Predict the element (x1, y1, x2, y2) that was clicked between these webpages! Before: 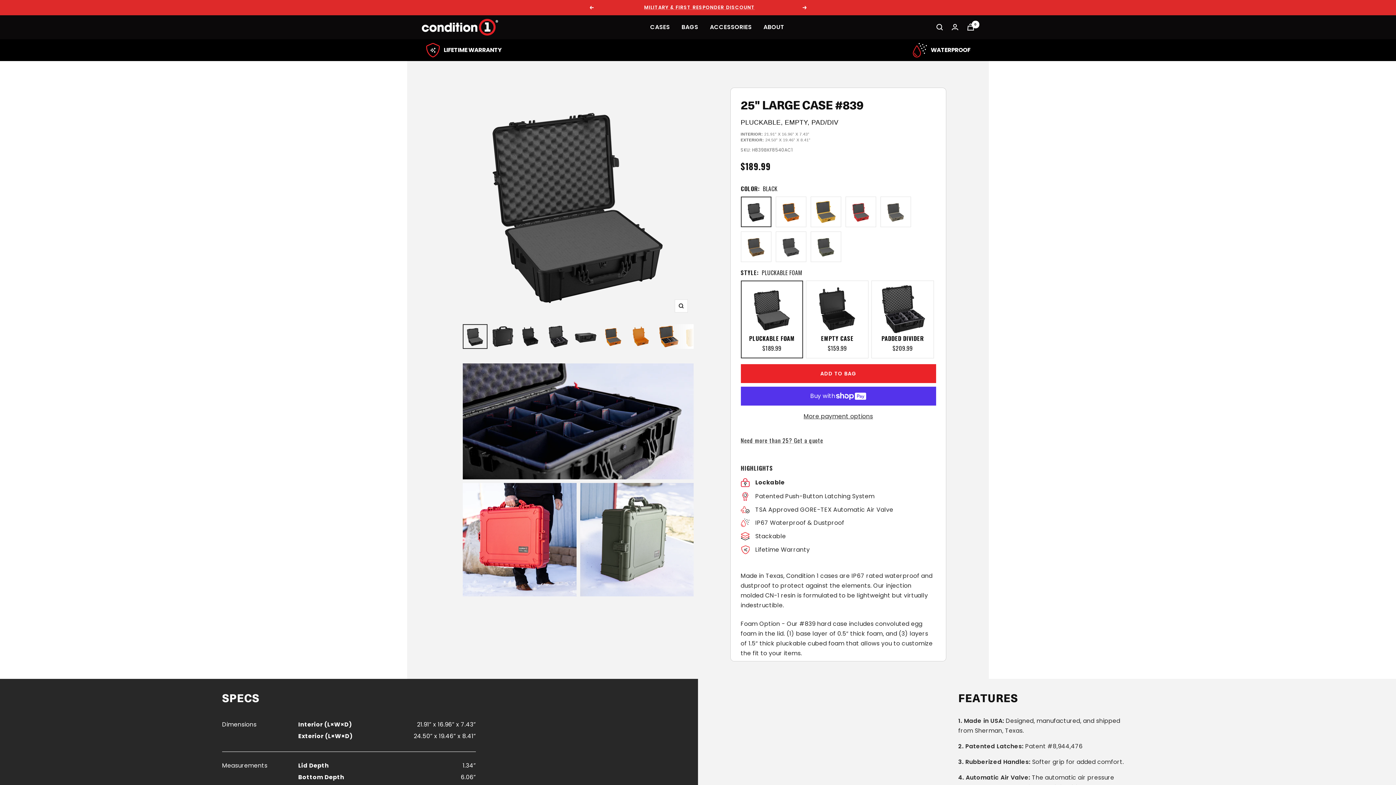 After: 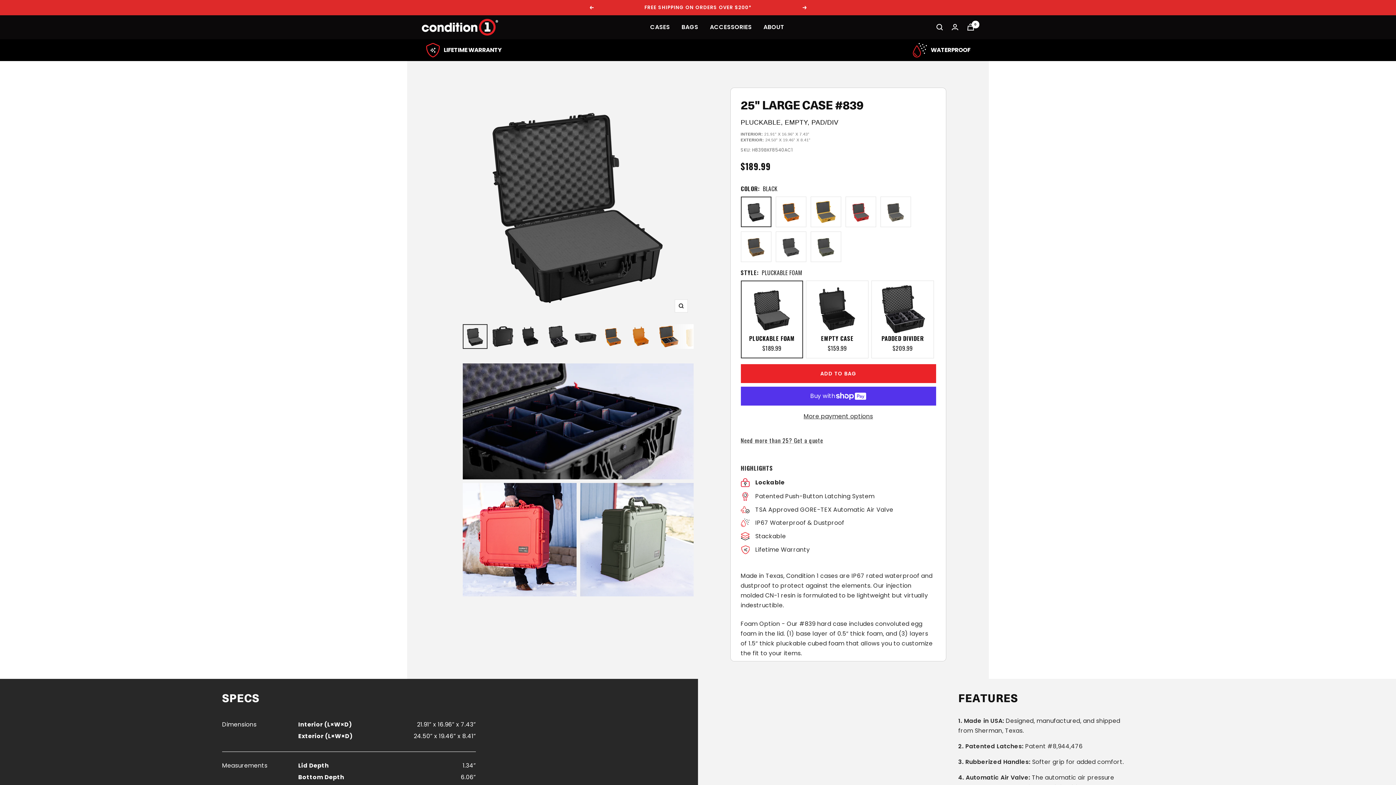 Action: bbox: (462, 324, 487, 348)